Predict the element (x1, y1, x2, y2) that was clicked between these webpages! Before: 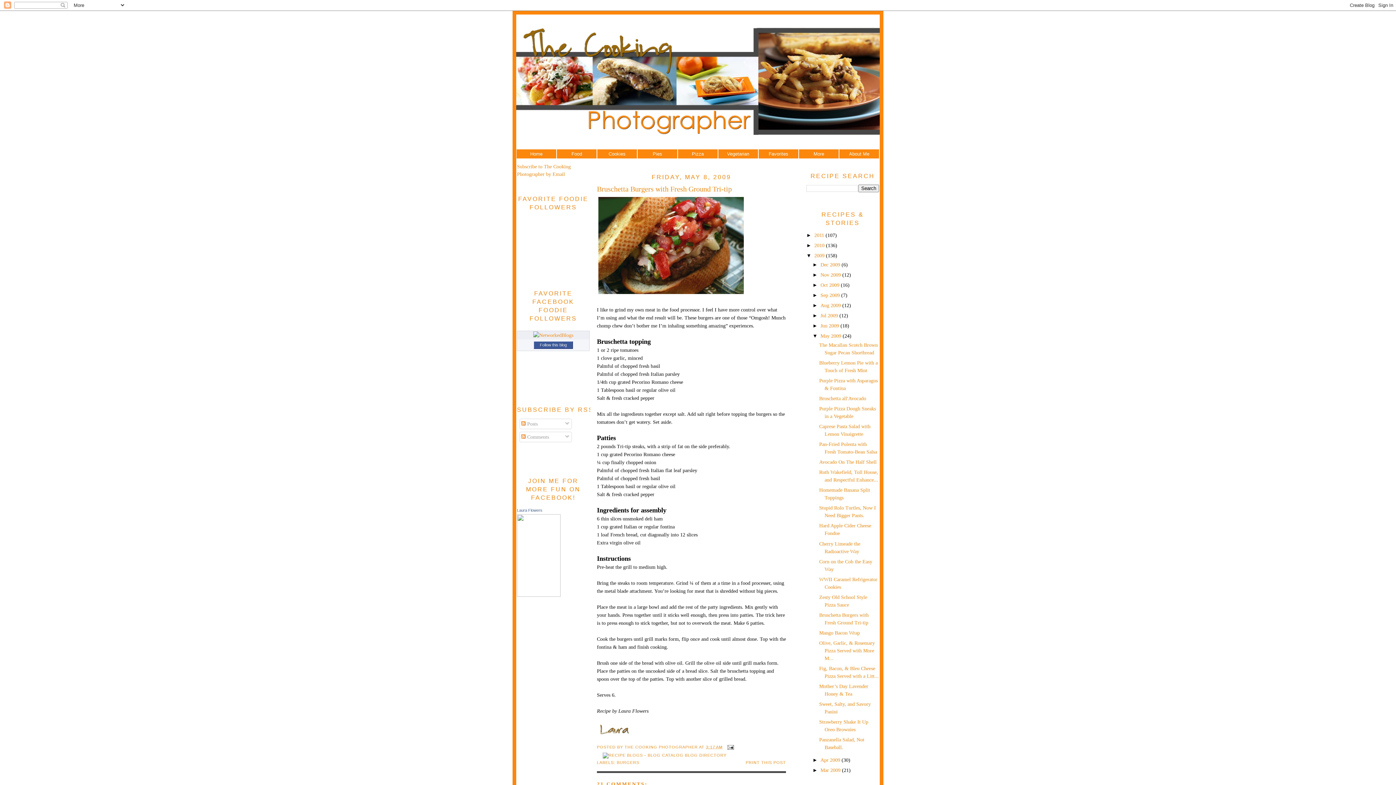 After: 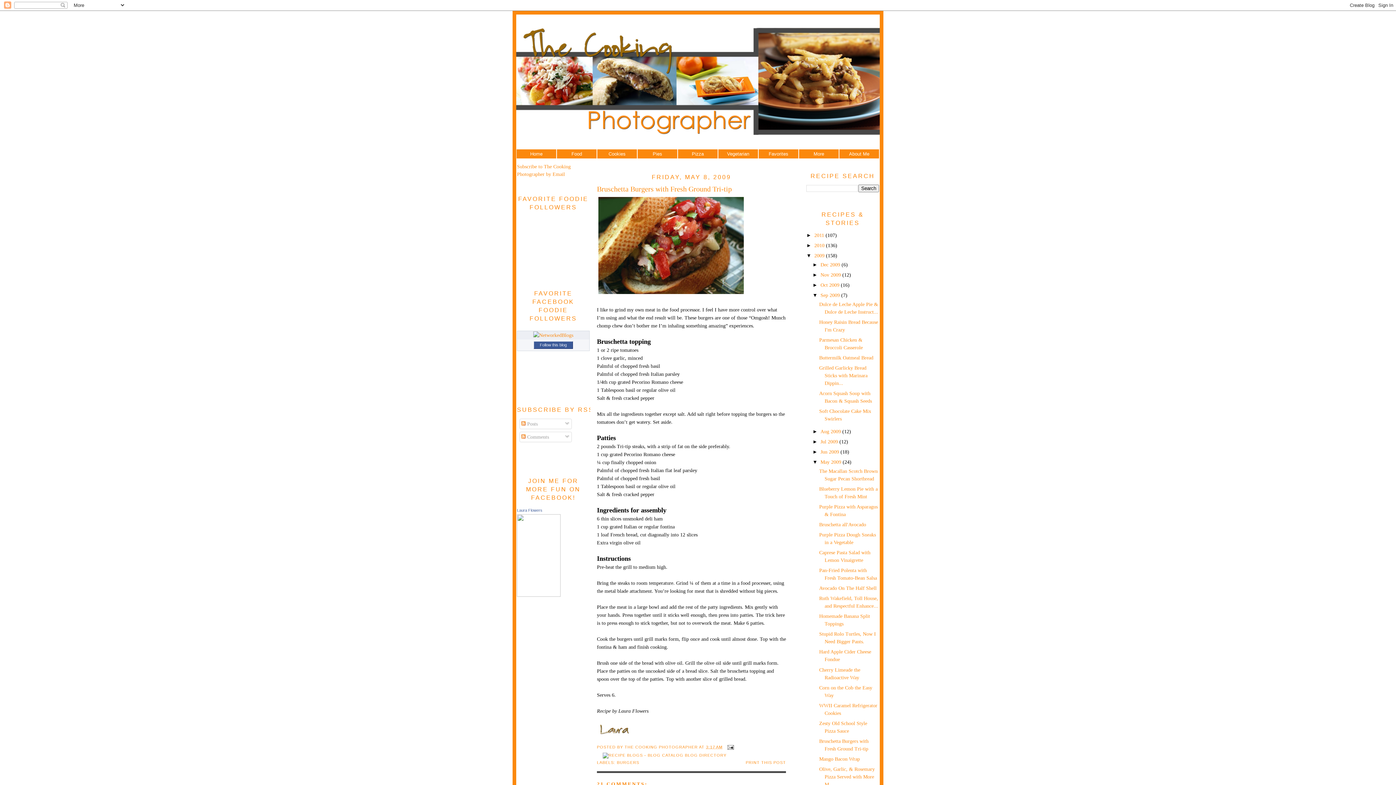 Action: bbox: (812, 292, 820, 298) label: ►  